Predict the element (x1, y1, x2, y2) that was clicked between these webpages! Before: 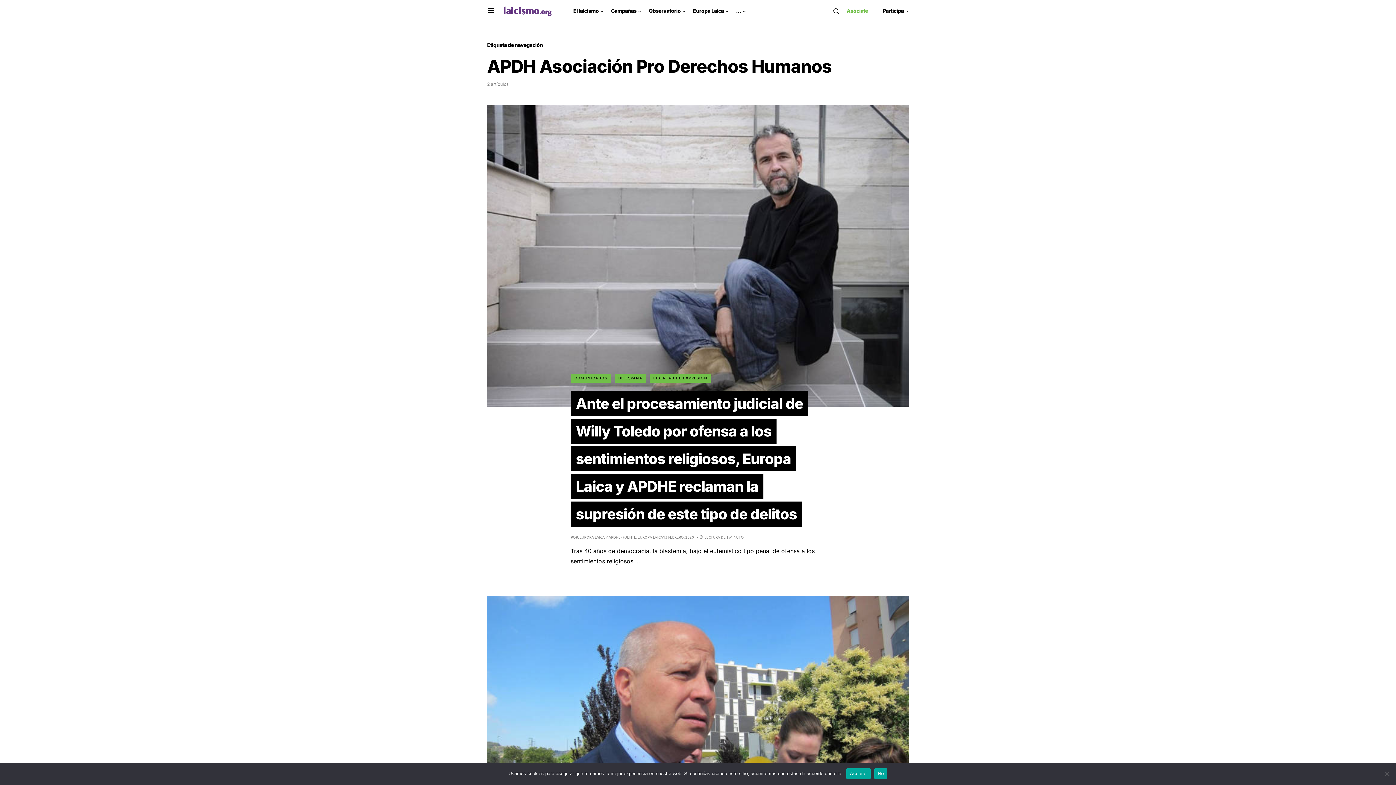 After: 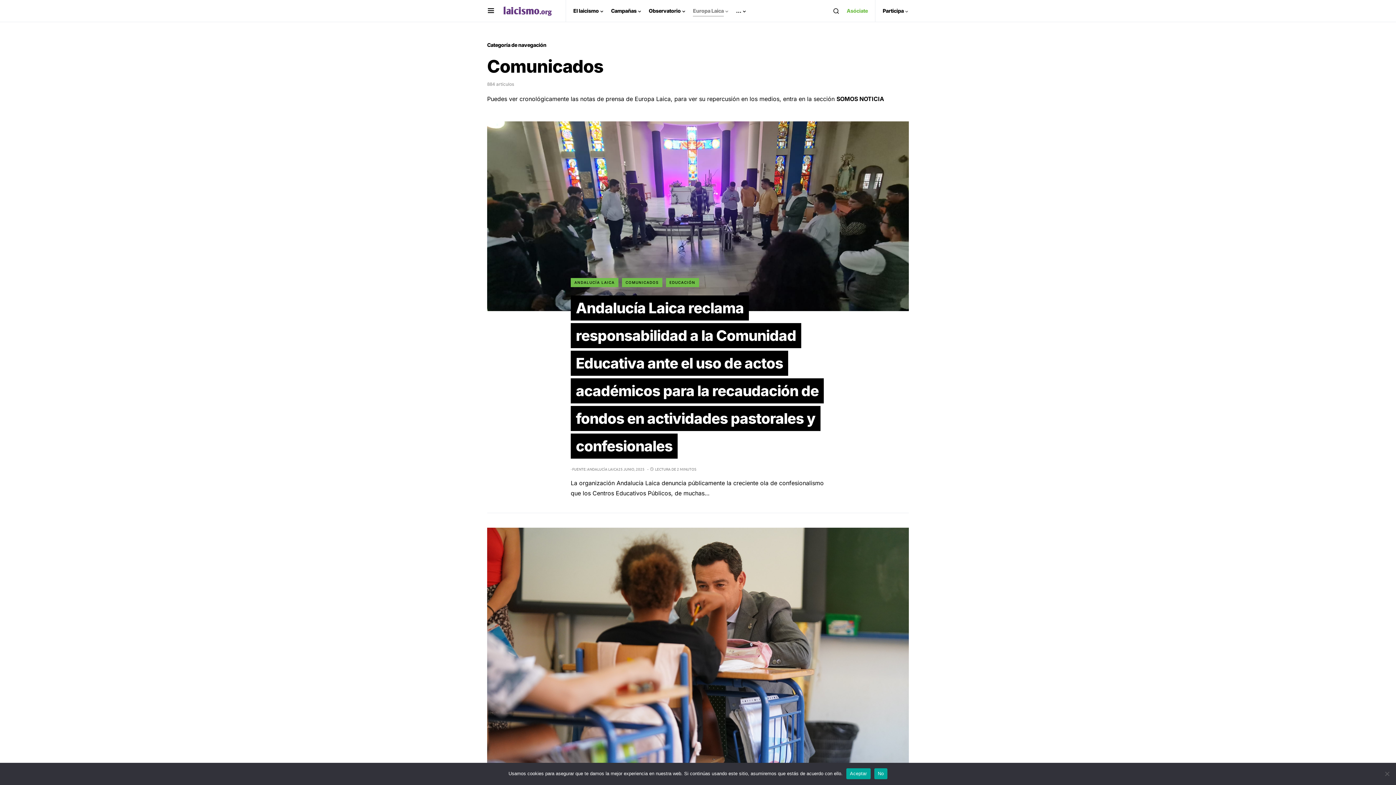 Action: bbox: (570, 373, 611, 382) label: COMUNICADOS